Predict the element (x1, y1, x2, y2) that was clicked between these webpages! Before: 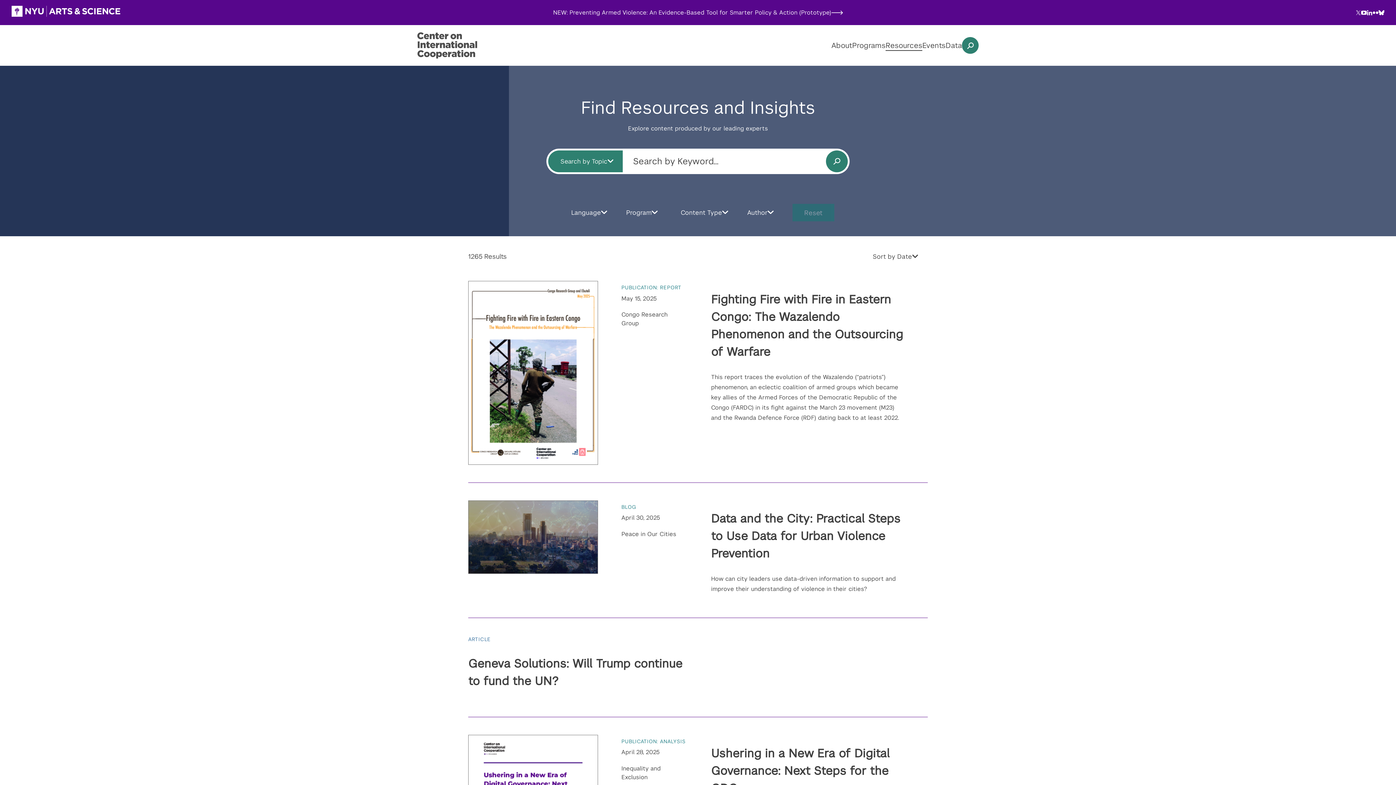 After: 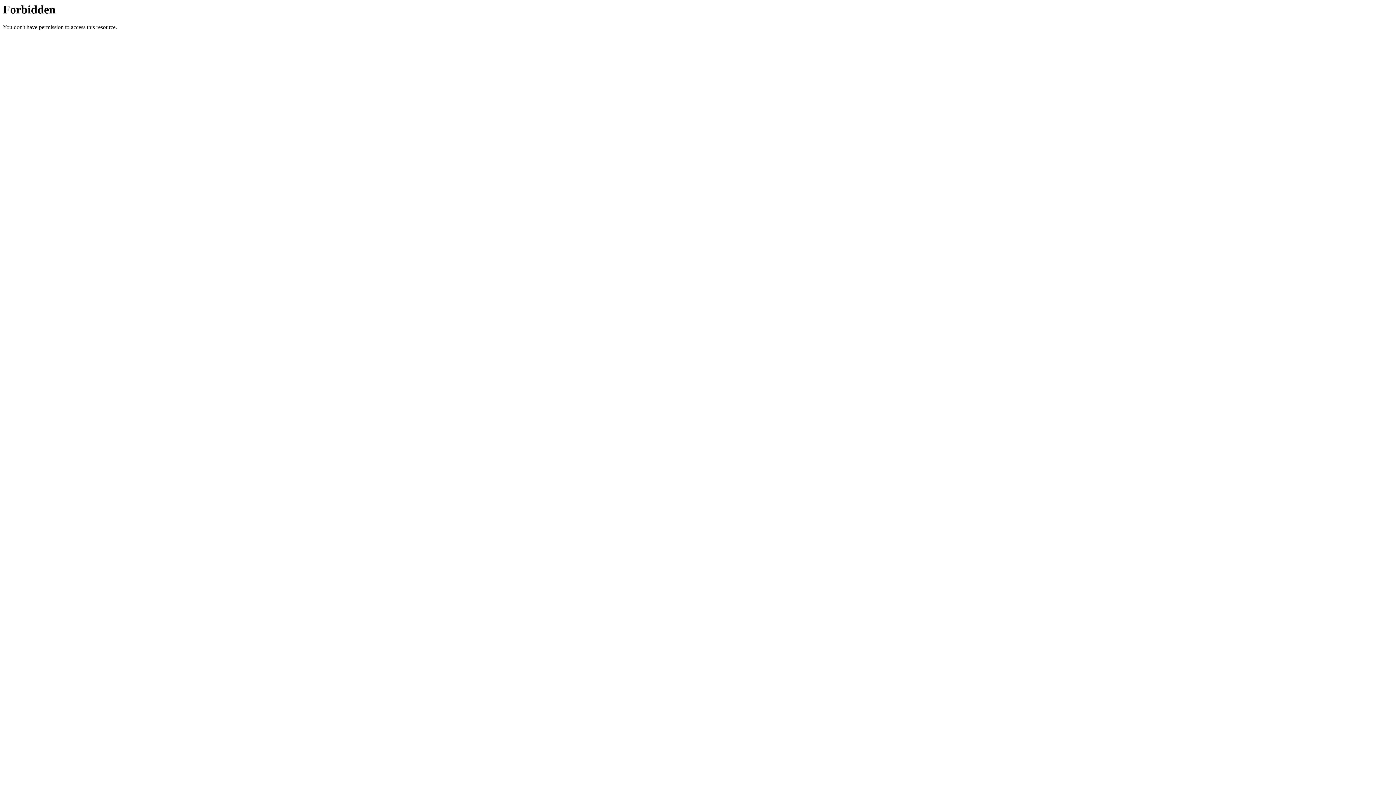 Action: bbox: (11, 5, 120, 16) label: NYU Arts and Science